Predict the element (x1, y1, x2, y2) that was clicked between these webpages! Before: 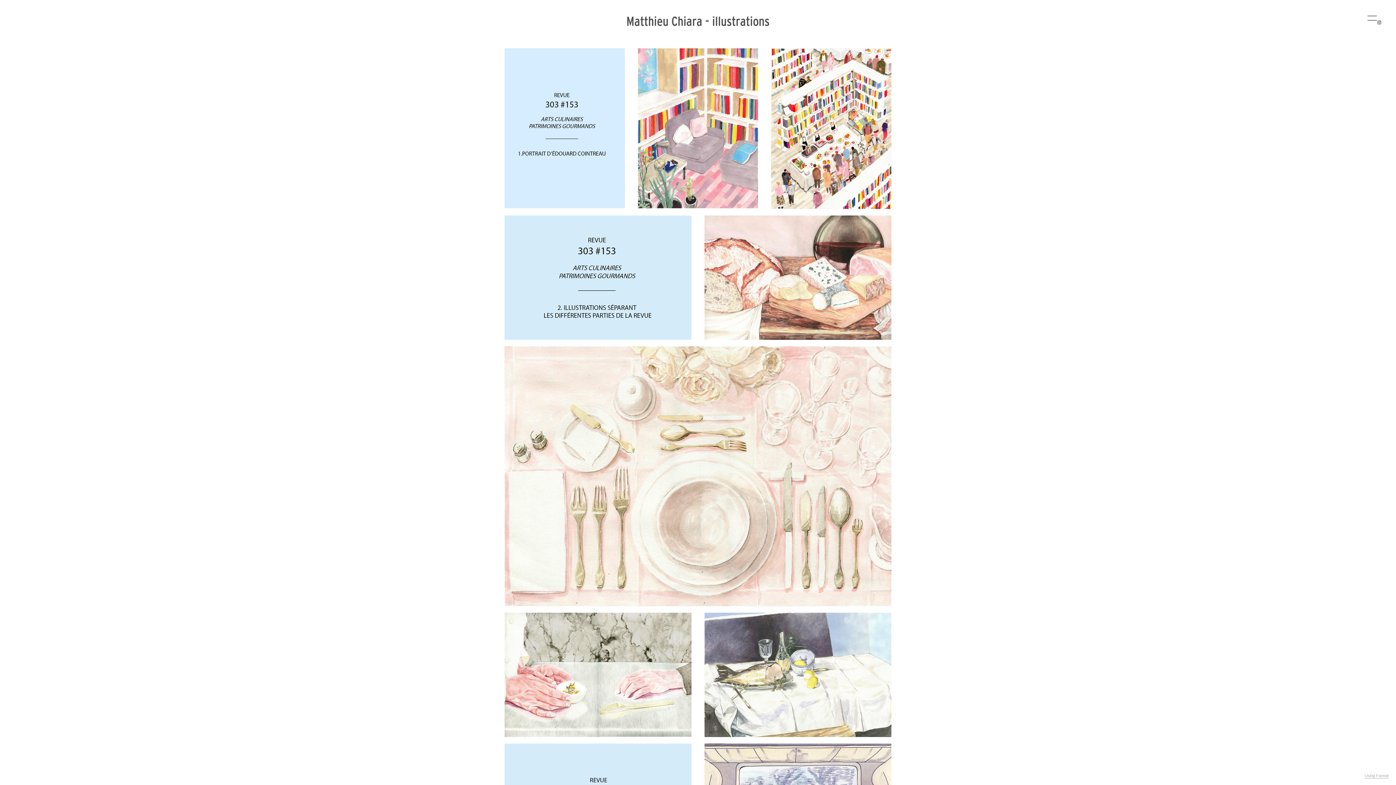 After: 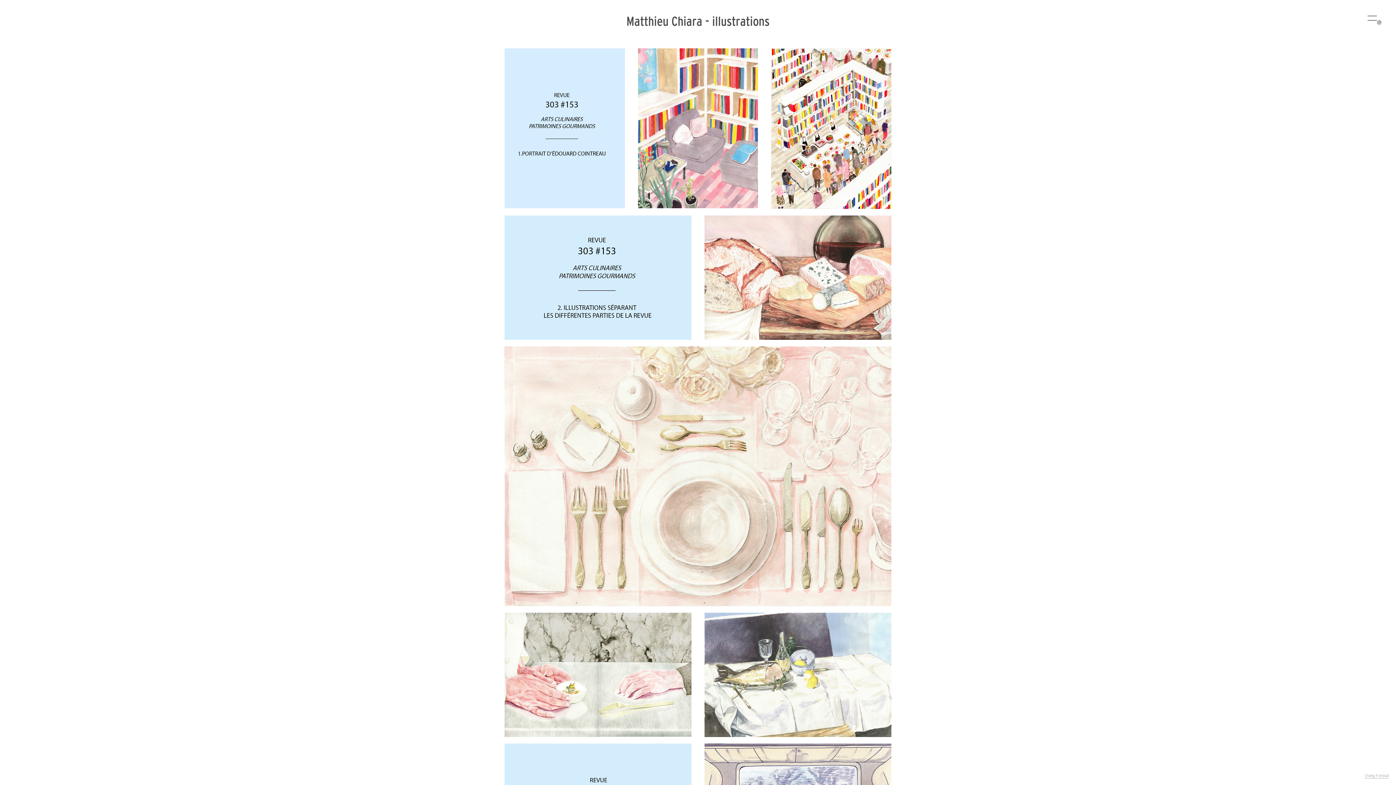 Action: bbox: (504, 612, 691, 737)